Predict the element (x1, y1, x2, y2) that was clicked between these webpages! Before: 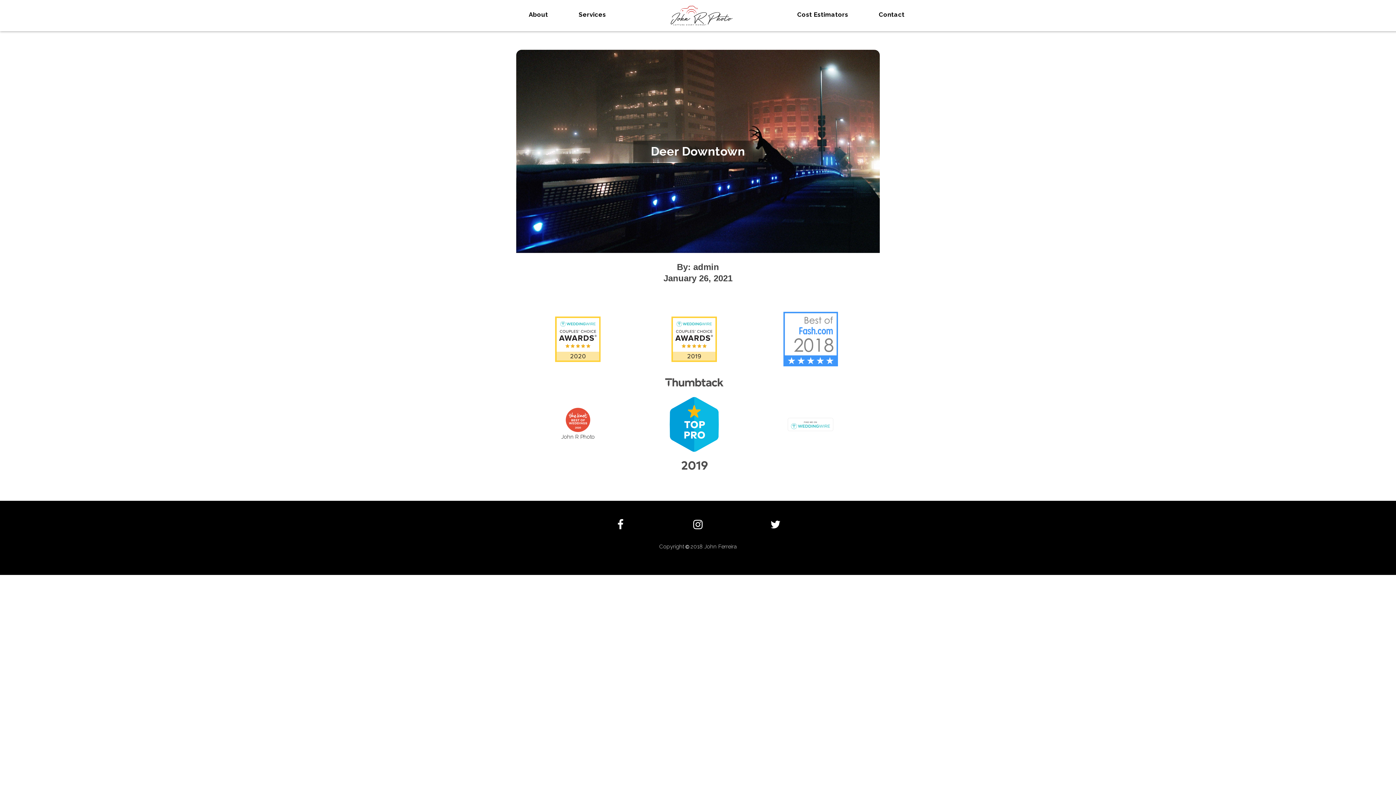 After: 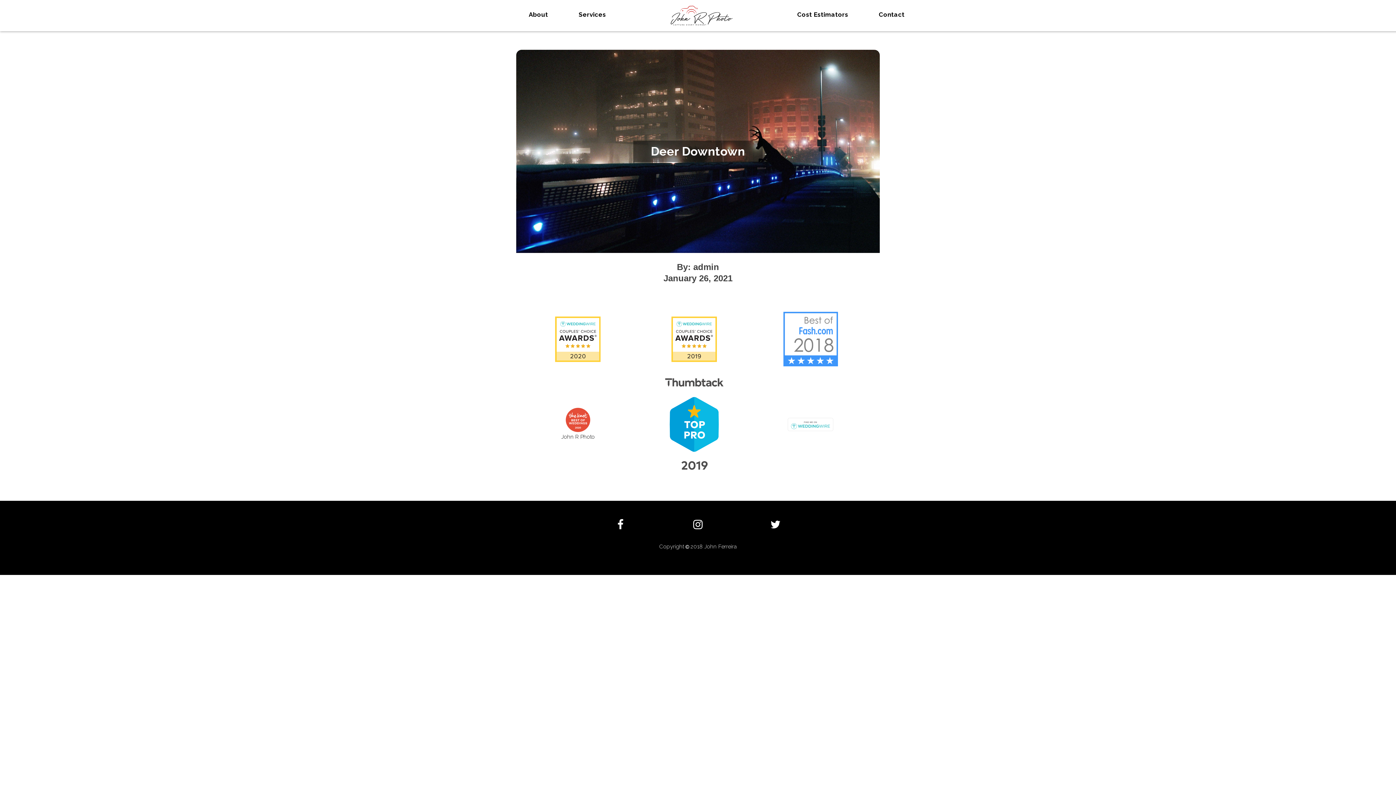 Action: bbox: (636, 421, 752, 427)